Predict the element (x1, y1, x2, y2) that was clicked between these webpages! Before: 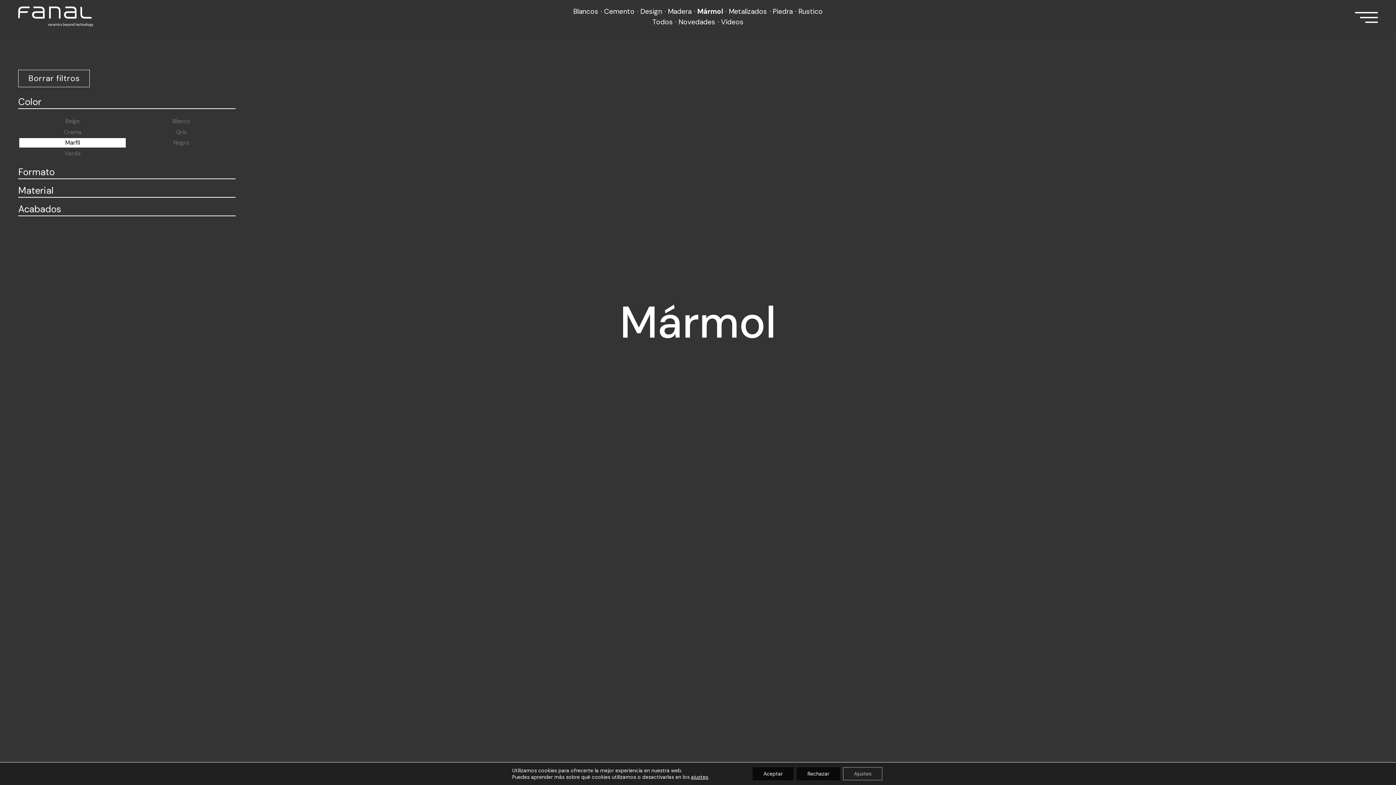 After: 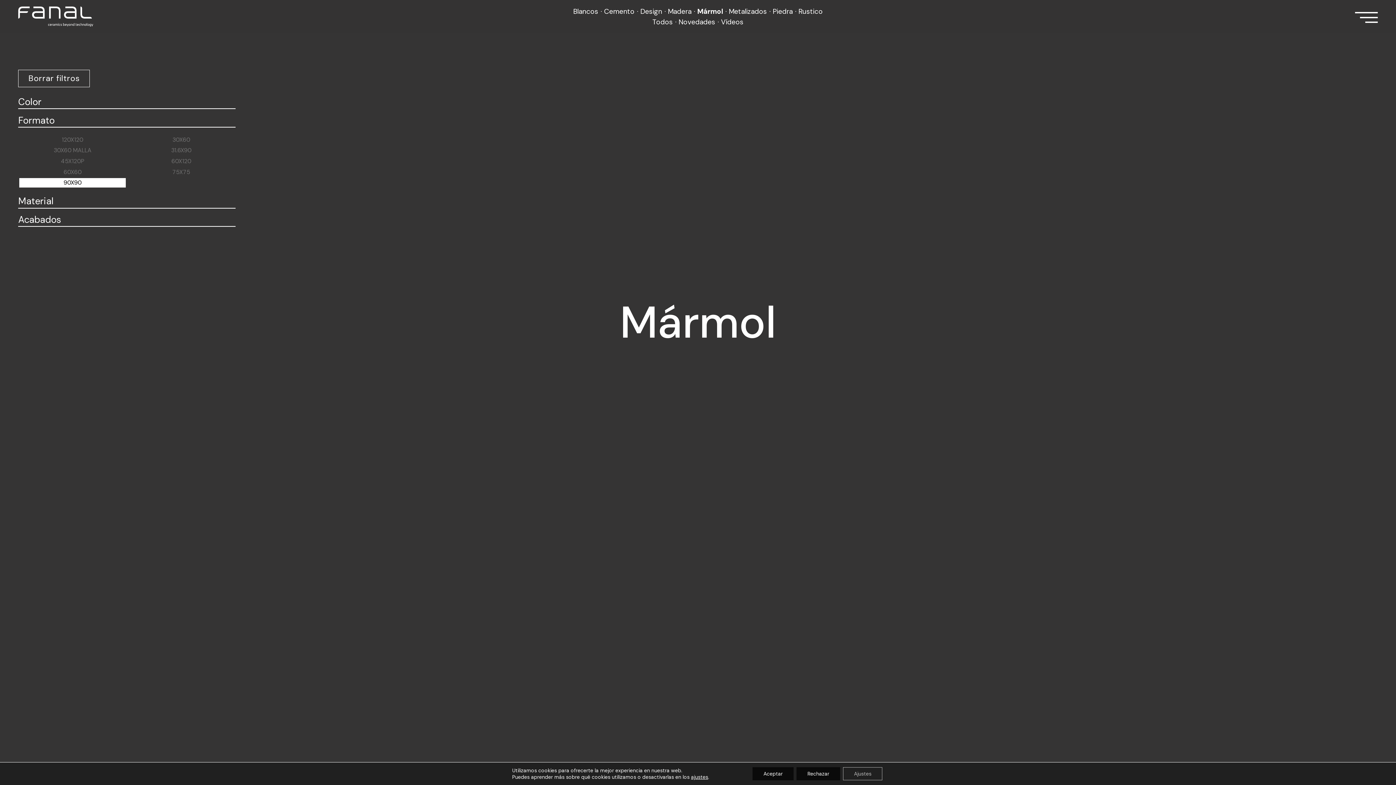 Action: label: Formato bbox: (18, 167, 235, 179)